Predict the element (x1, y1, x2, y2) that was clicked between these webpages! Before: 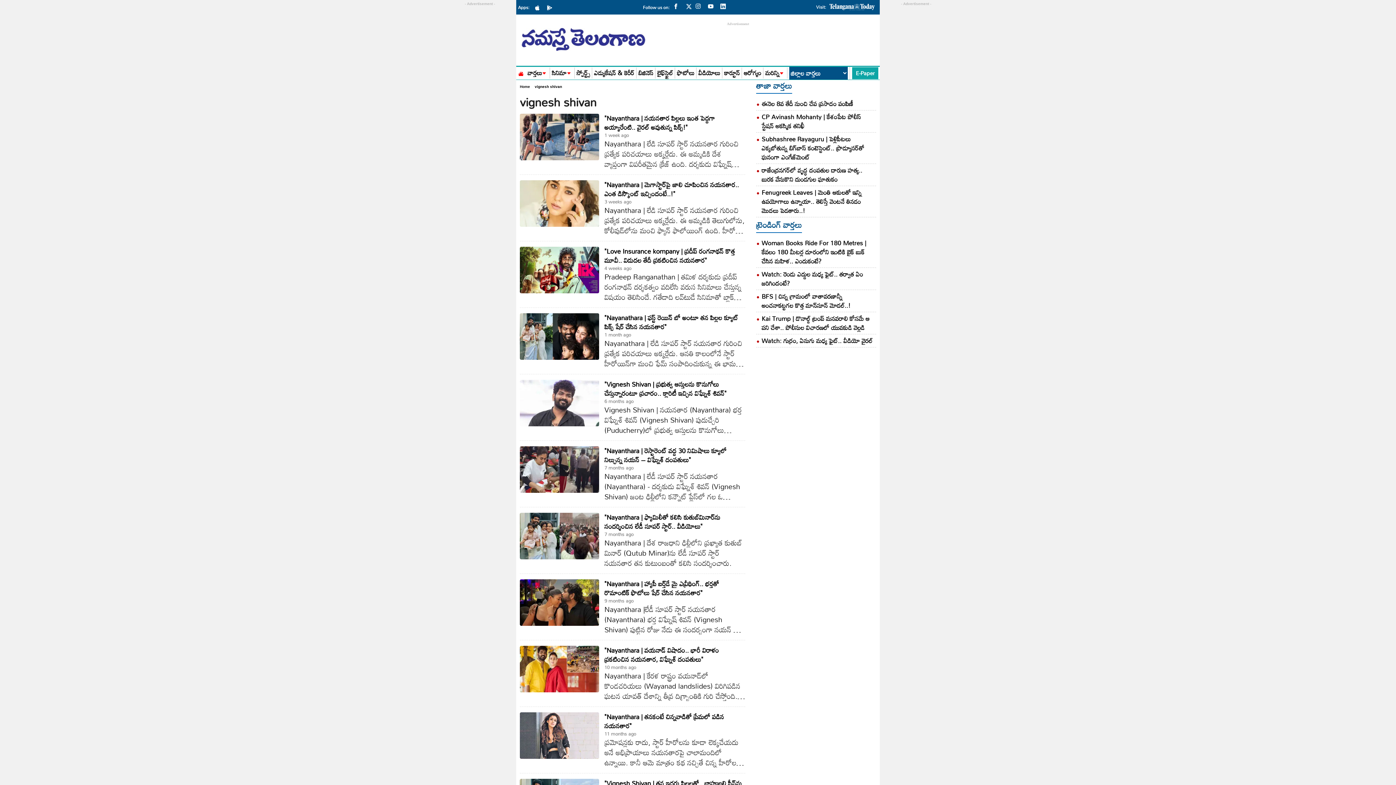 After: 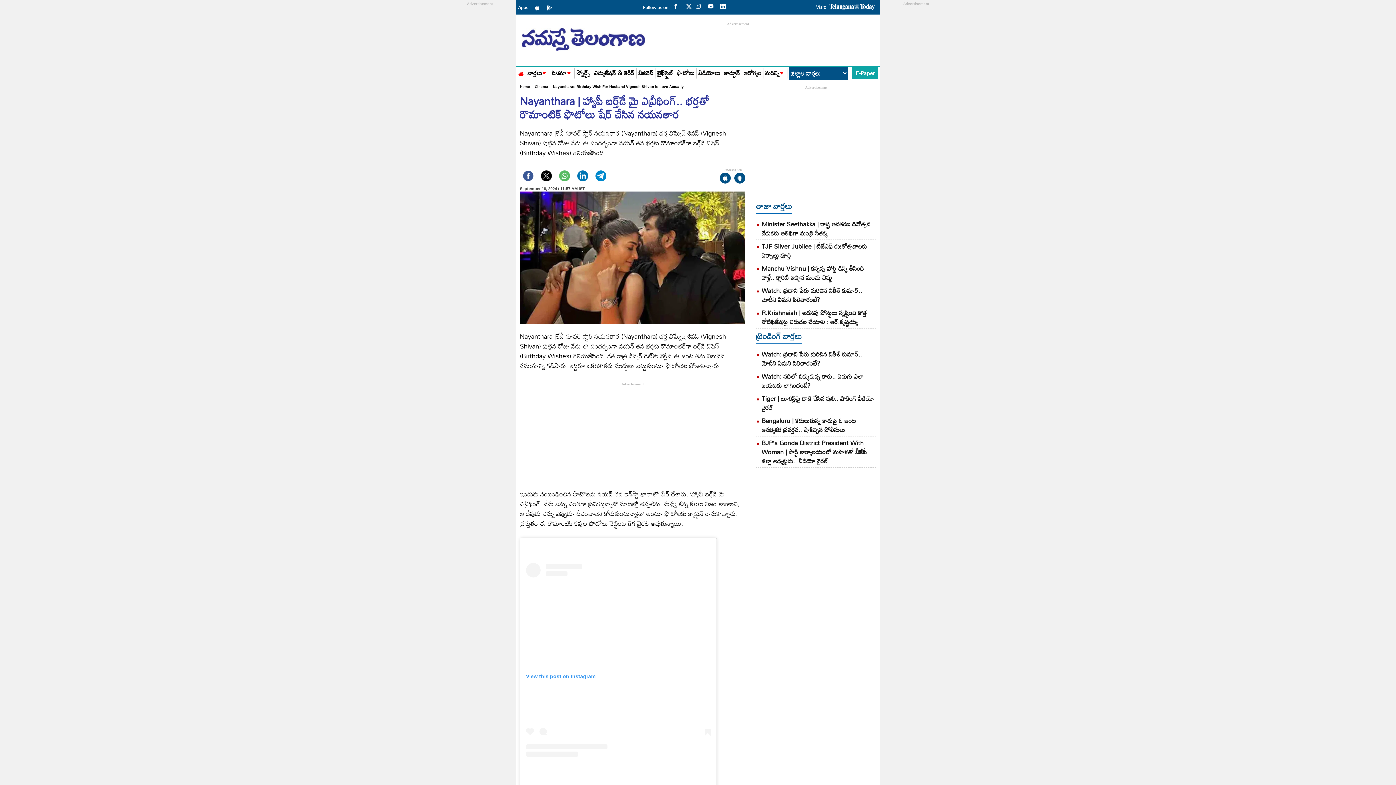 Action: bbox: (604, 577, 719, 599) label: "Nayanthara | హ్యాపీ బర్త్‌డే మై ఎవ్రీథింగ్‌.. భర్తతో రొమాంటిక్‌ ఫొటోలు షేర్‌ చేసిన నయనతార"